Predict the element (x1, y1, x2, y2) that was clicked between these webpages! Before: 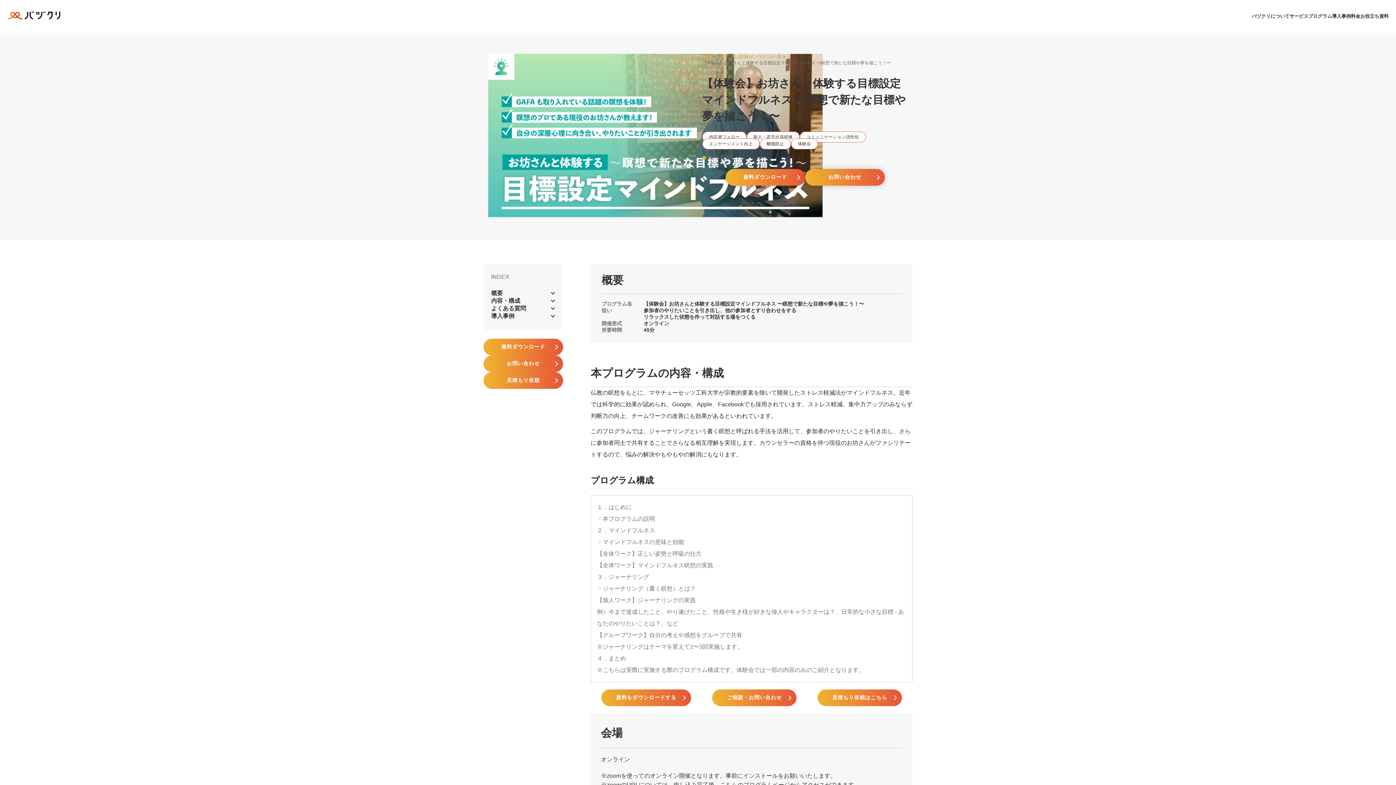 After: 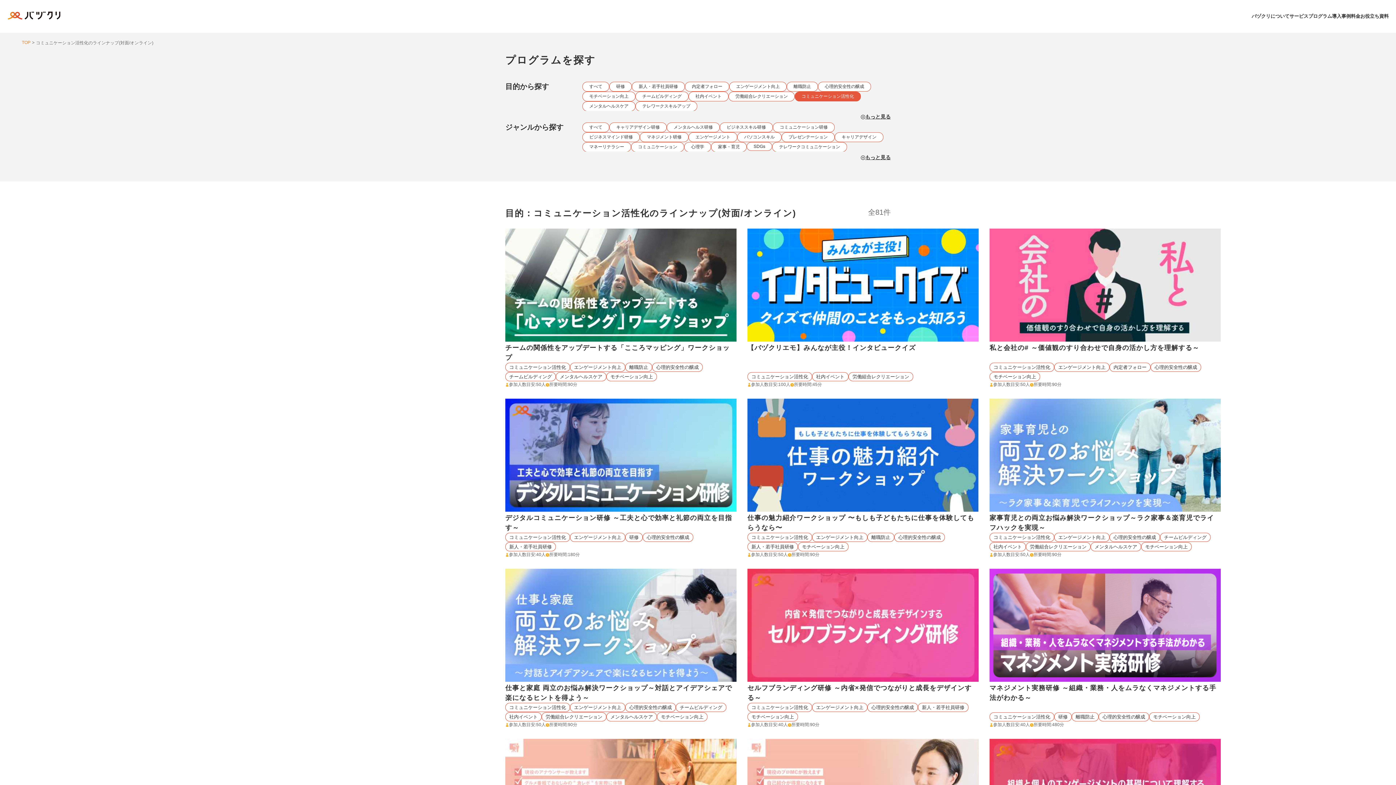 Action: bbox: (799, 131, 866, 142) label: コミュニケーション活性化